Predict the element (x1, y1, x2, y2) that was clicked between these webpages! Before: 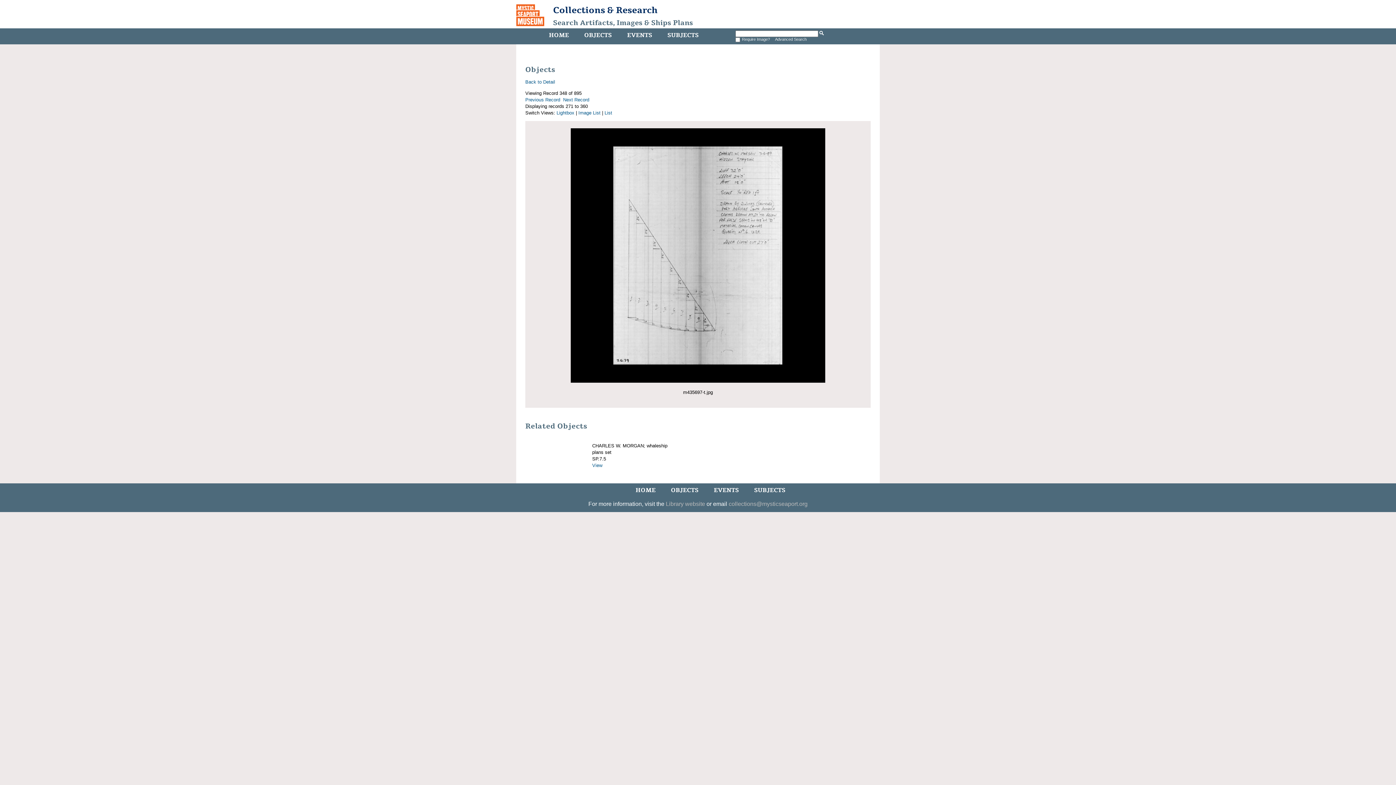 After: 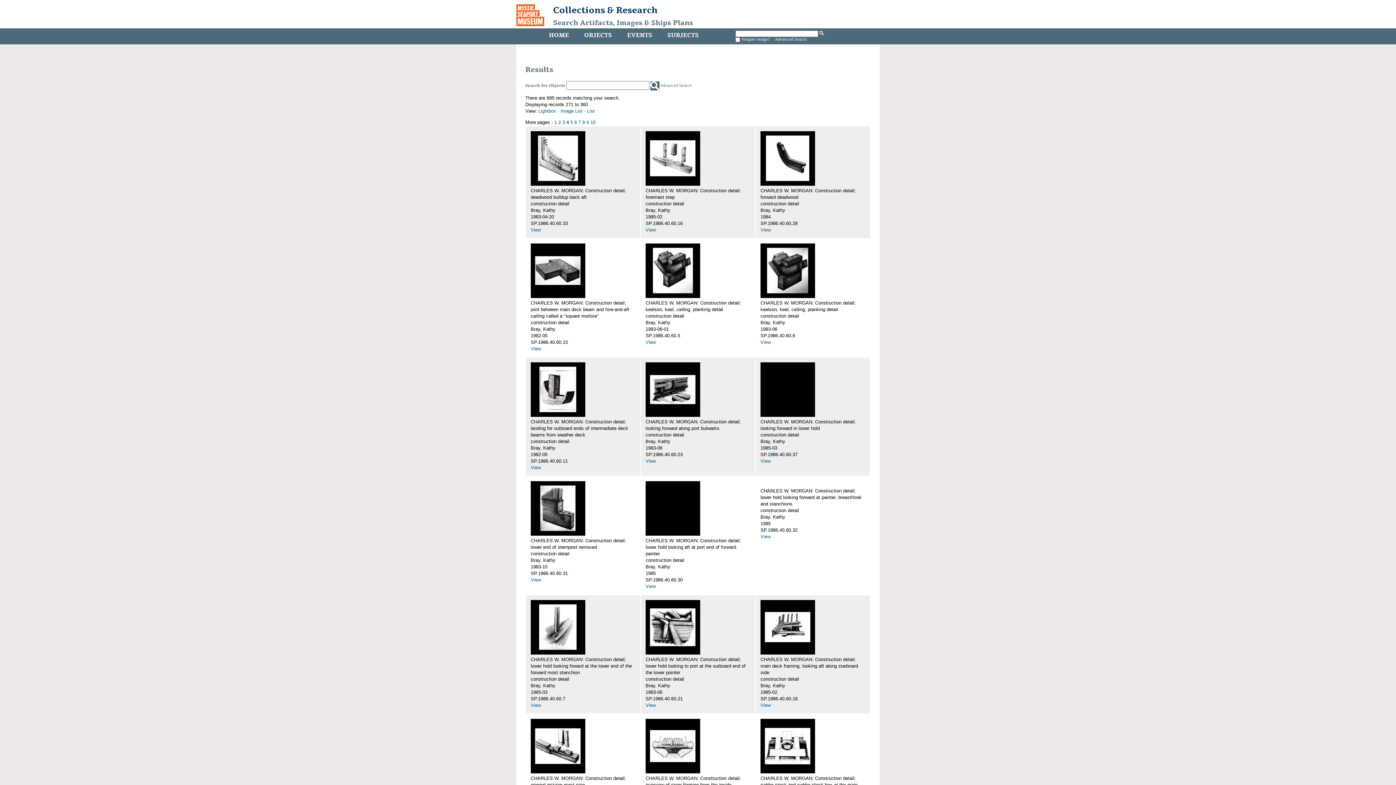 Action: label: Lightbox bbox: (556, 110, 574, 115)